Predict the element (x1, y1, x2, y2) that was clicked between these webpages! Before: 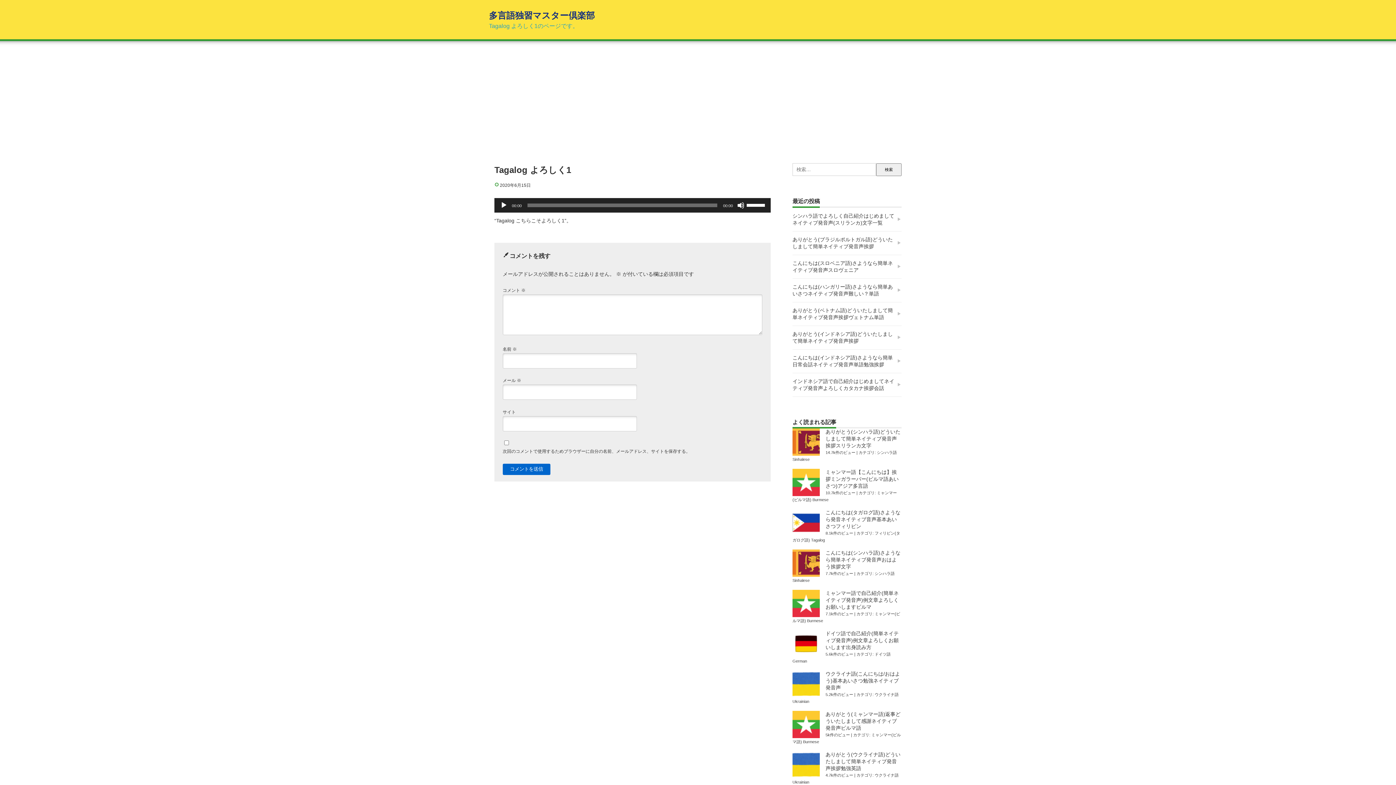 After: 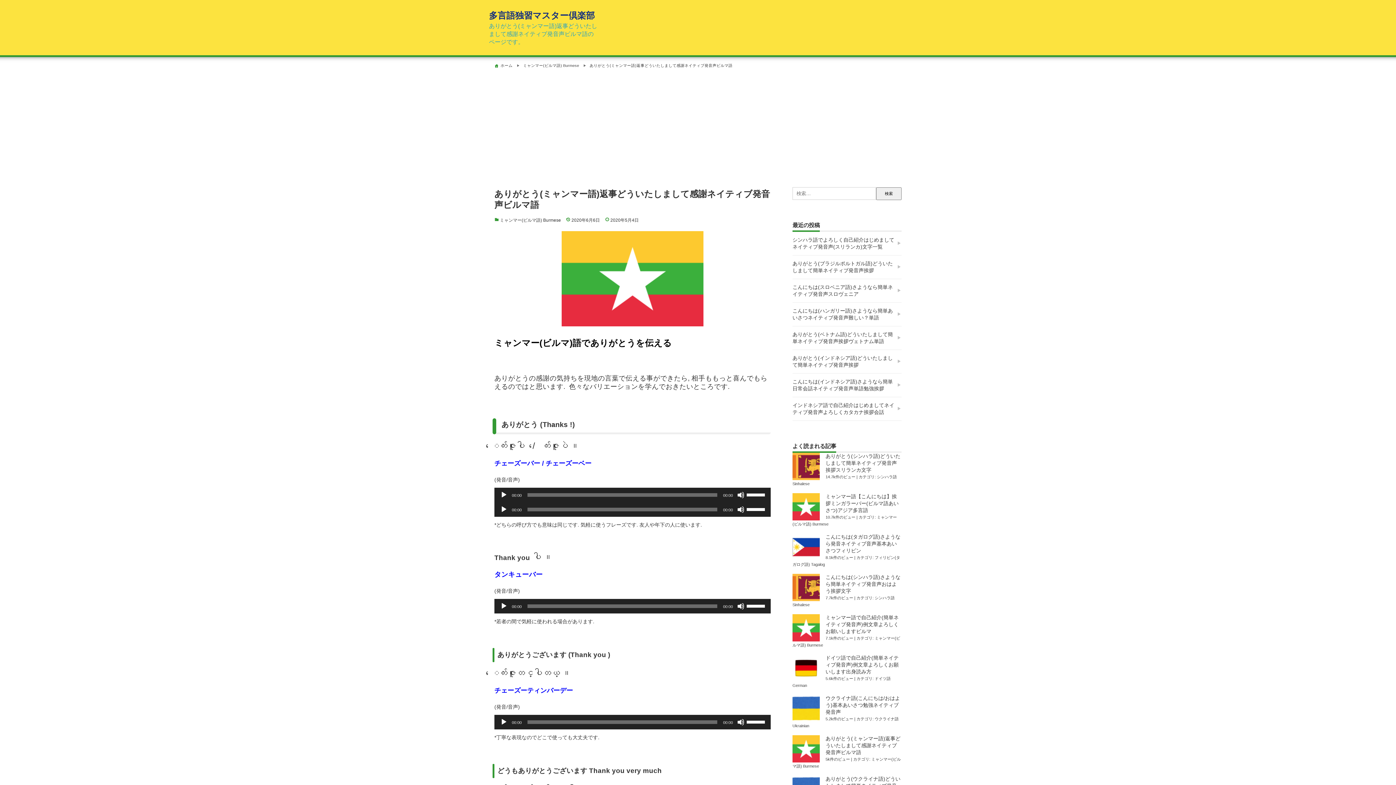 Action: label: ありがとう(ミャンマー語)返事どういたしまして感謝ネイティブ発音声ビルマ語 bbox: (825, 711, 900, 731)